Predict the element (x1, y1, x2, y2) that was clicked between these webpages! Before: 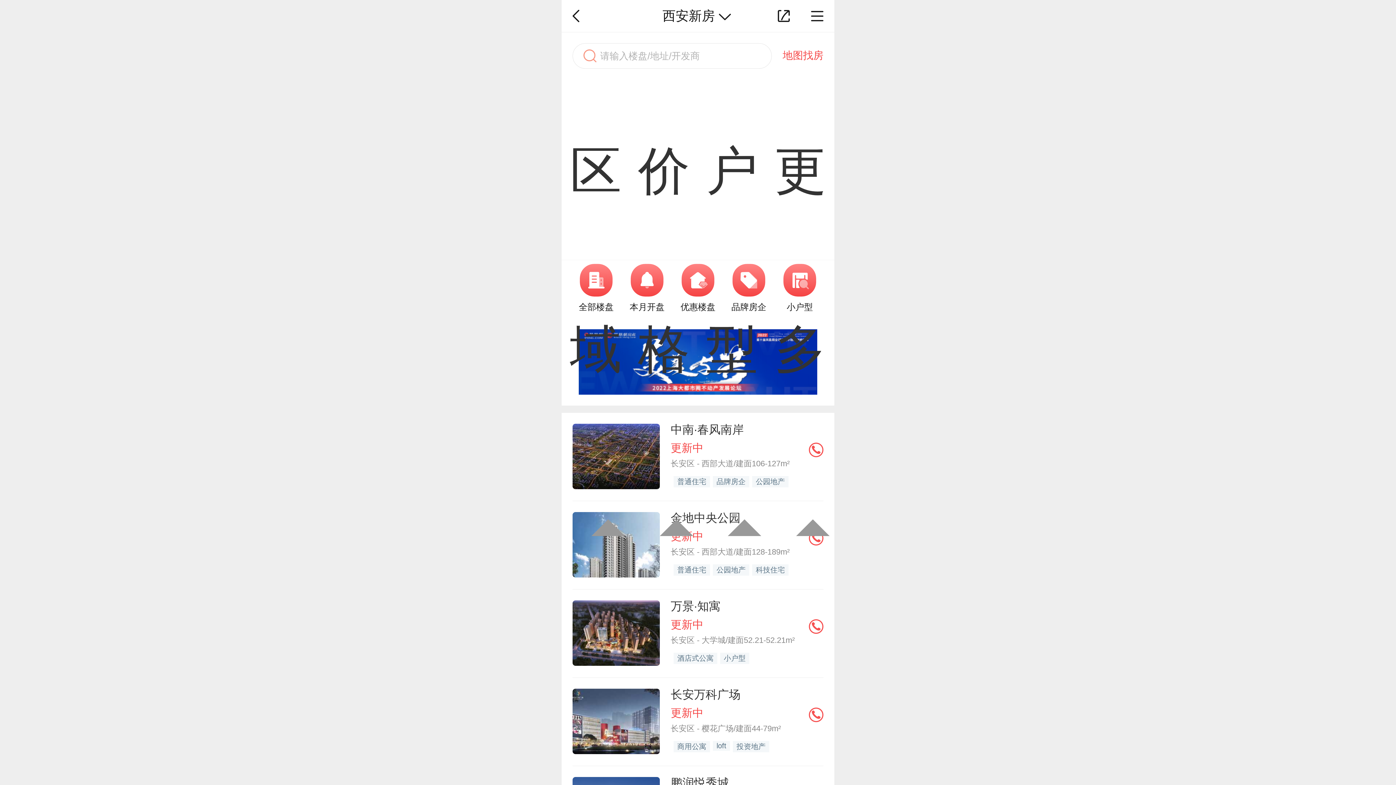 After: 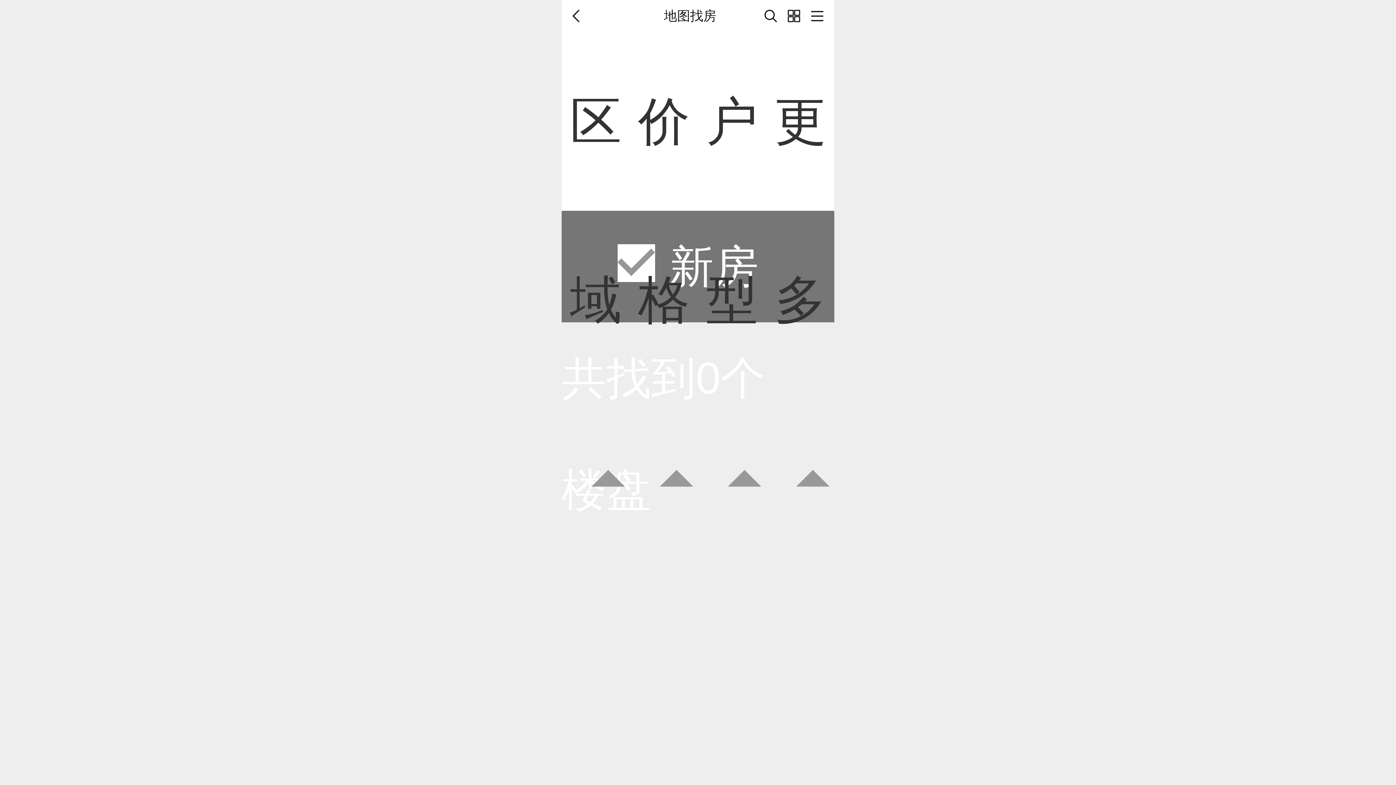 Action: bbox: (782, 43, 823, 62) label: 地图找房